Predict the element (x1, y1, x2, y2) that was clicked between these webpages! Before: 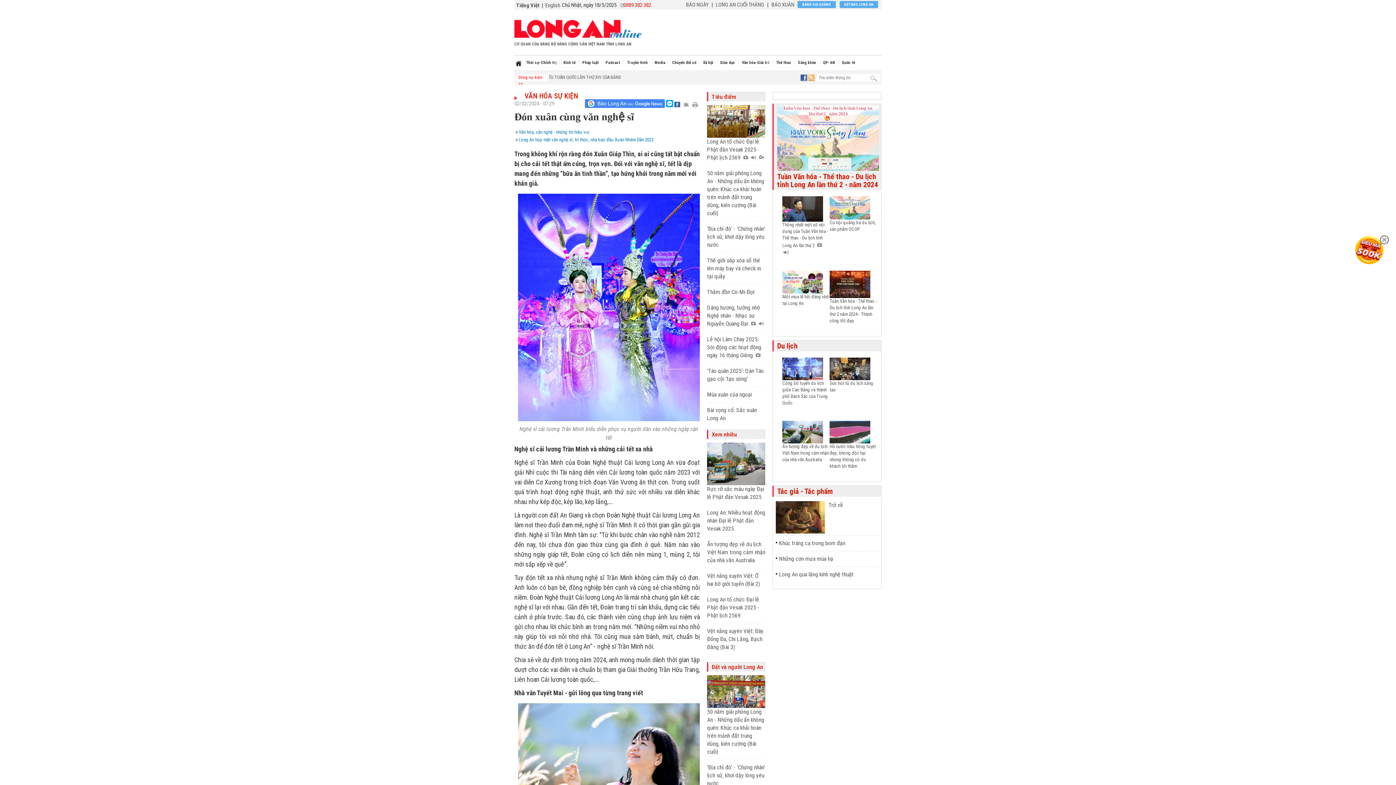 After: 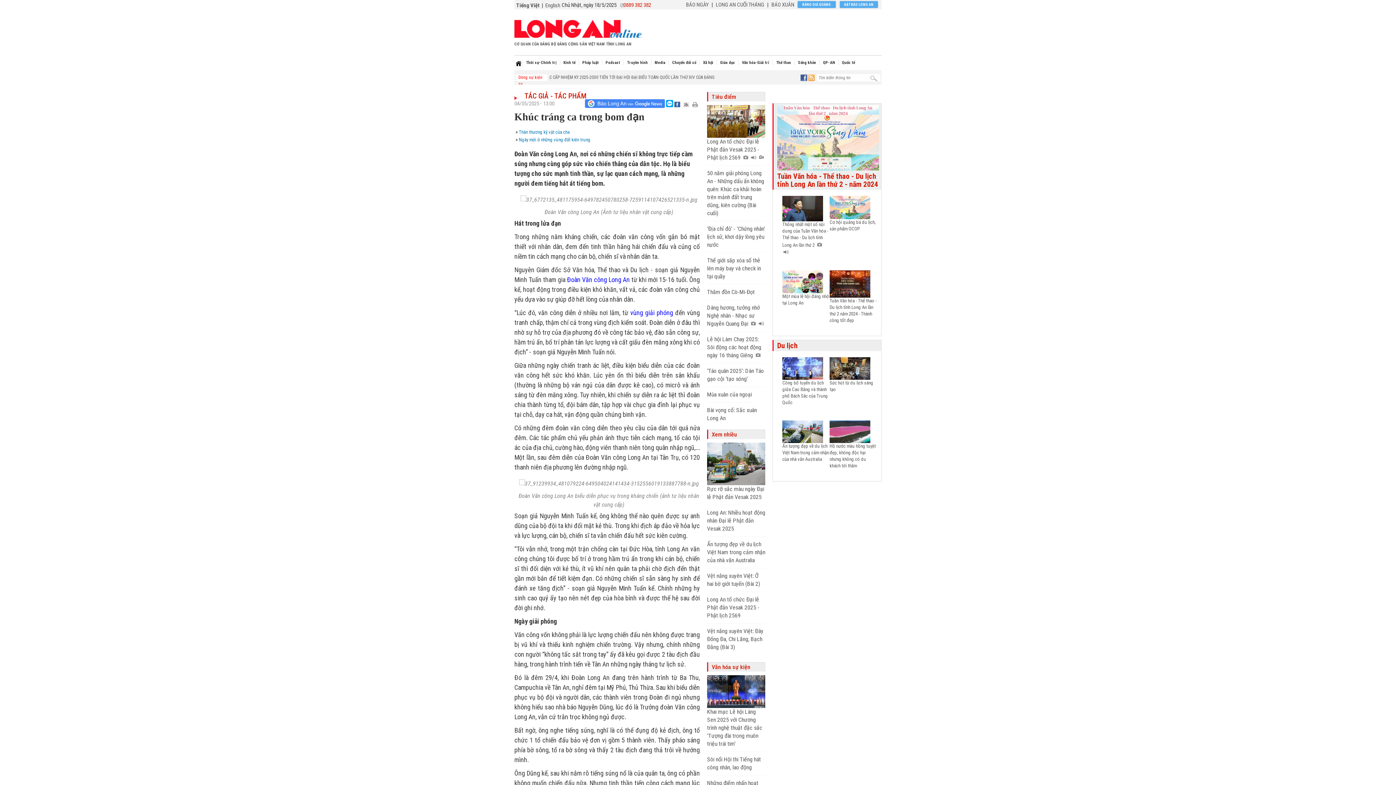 Action: bbox: (776, 539, 878, 547) label: Khúc tráng ca trong bom đạn